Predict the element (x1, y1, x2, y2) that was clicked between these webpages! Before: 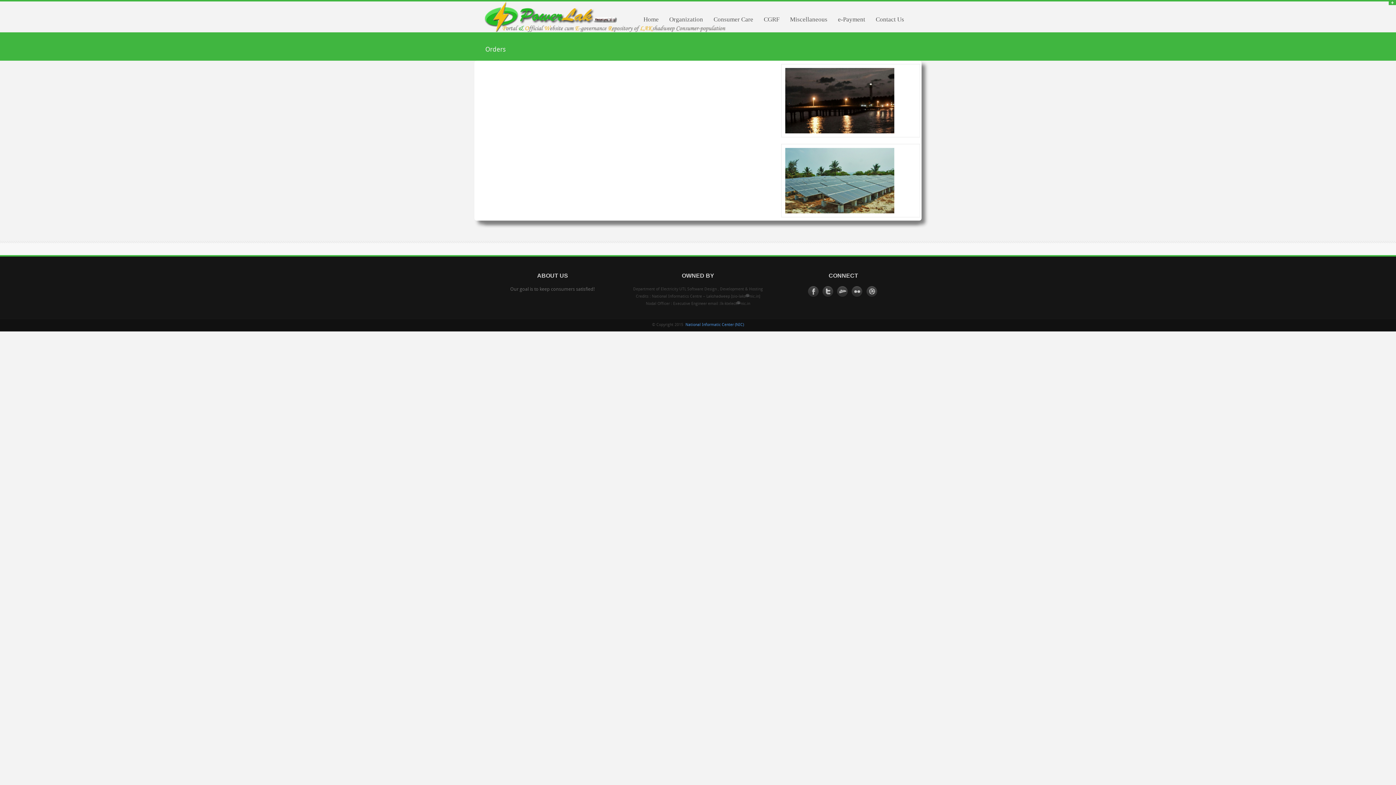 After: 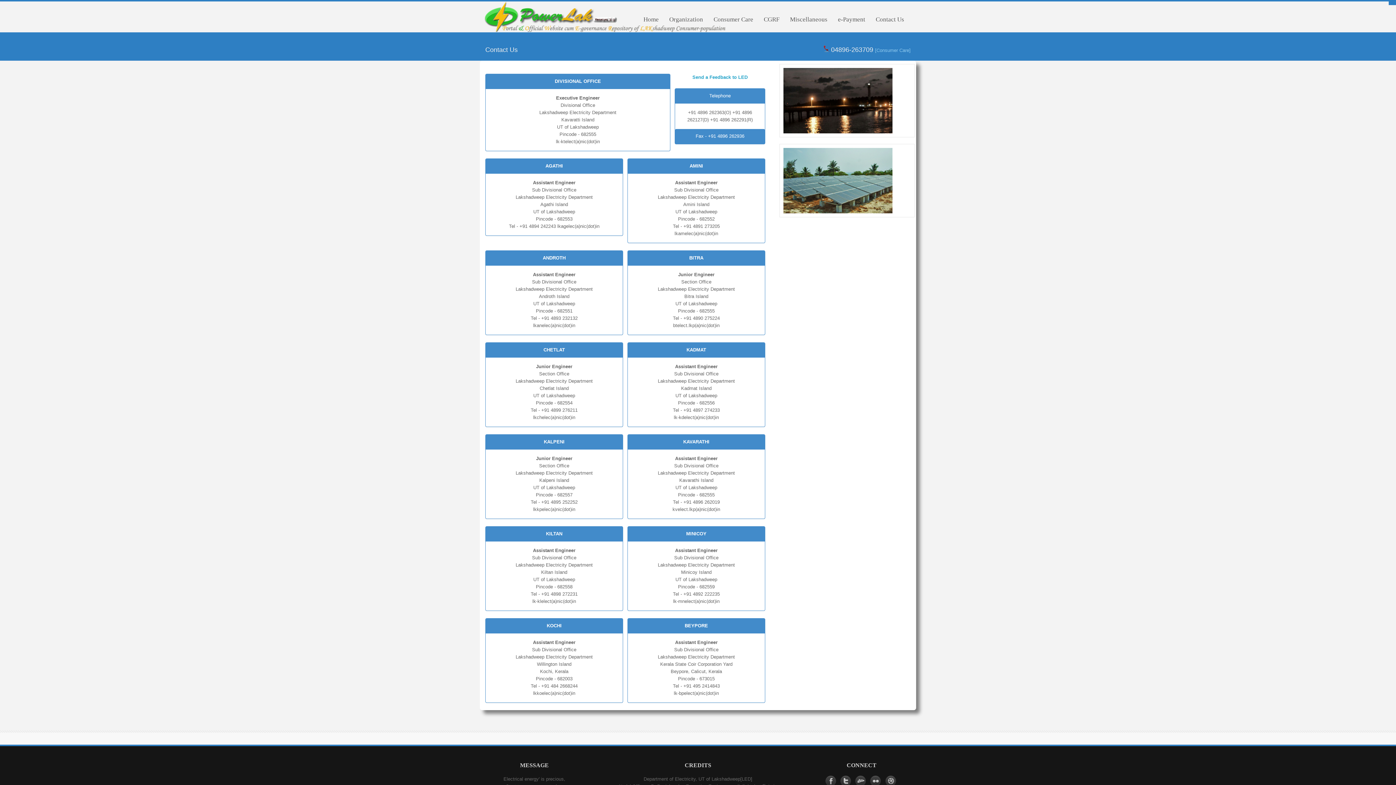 Action: label: Contact Us
» bbox: (872, 12, 908, 26)